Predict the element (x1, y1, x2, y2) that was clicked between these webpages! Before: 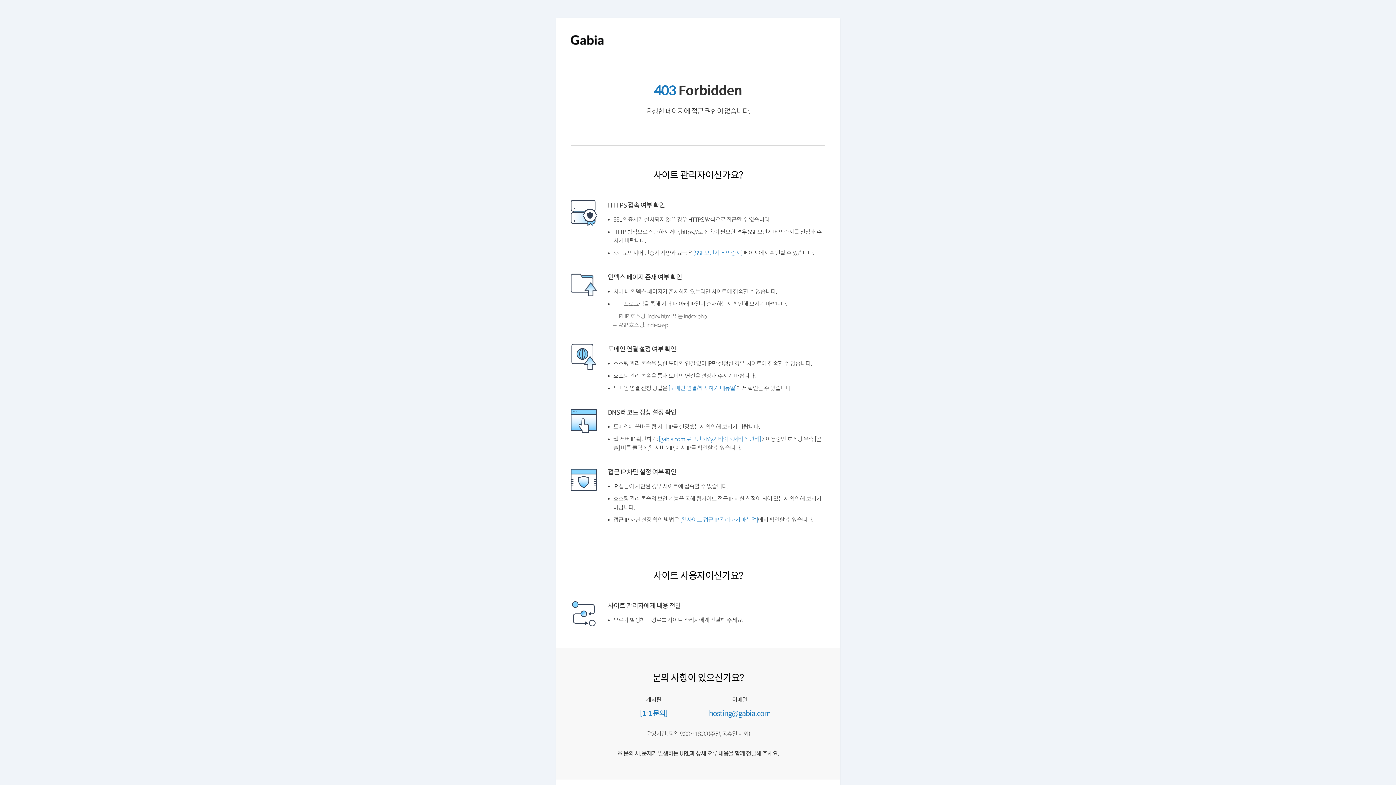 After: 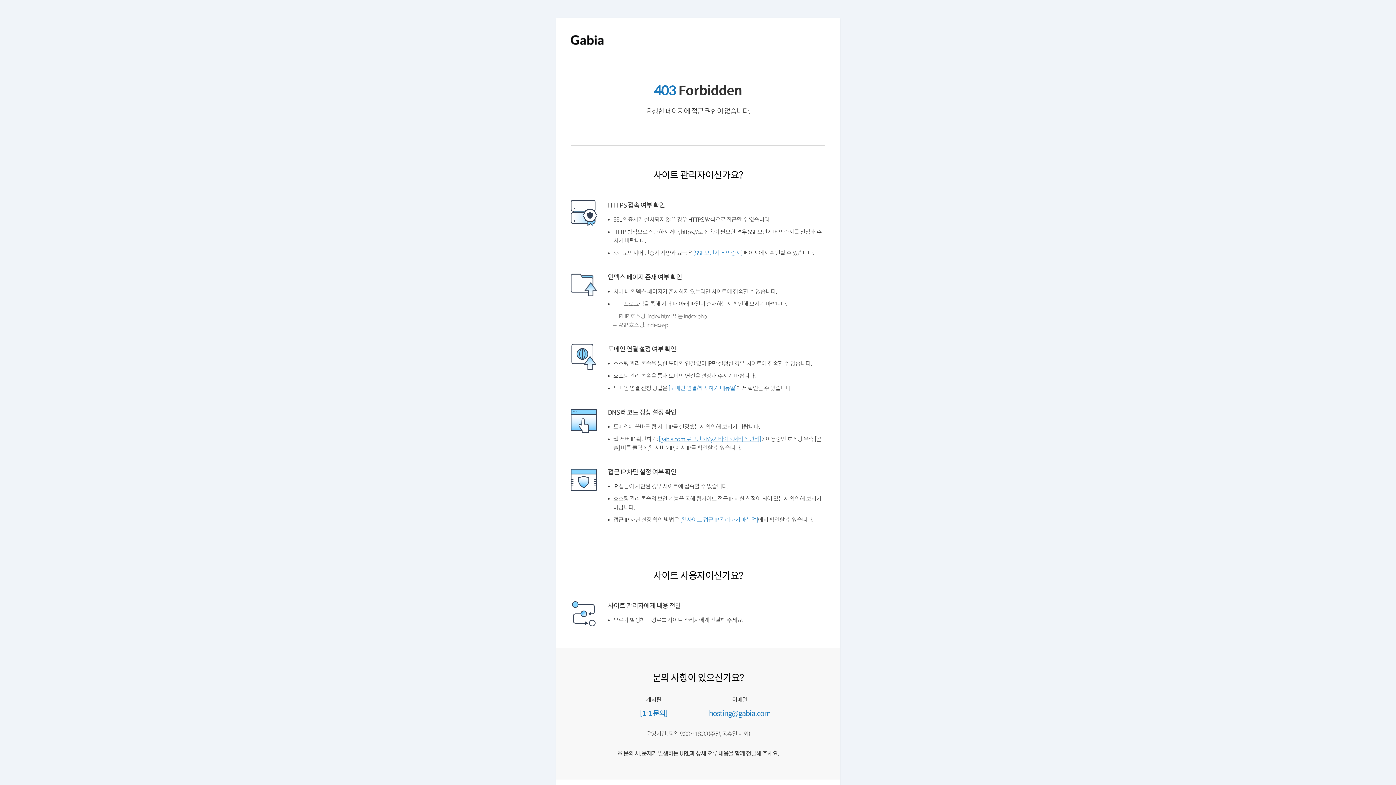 Action: bbox: (658, 434, 761, 443) label: [gabia.com 로그인 > My가비아 > 서비스 관리]